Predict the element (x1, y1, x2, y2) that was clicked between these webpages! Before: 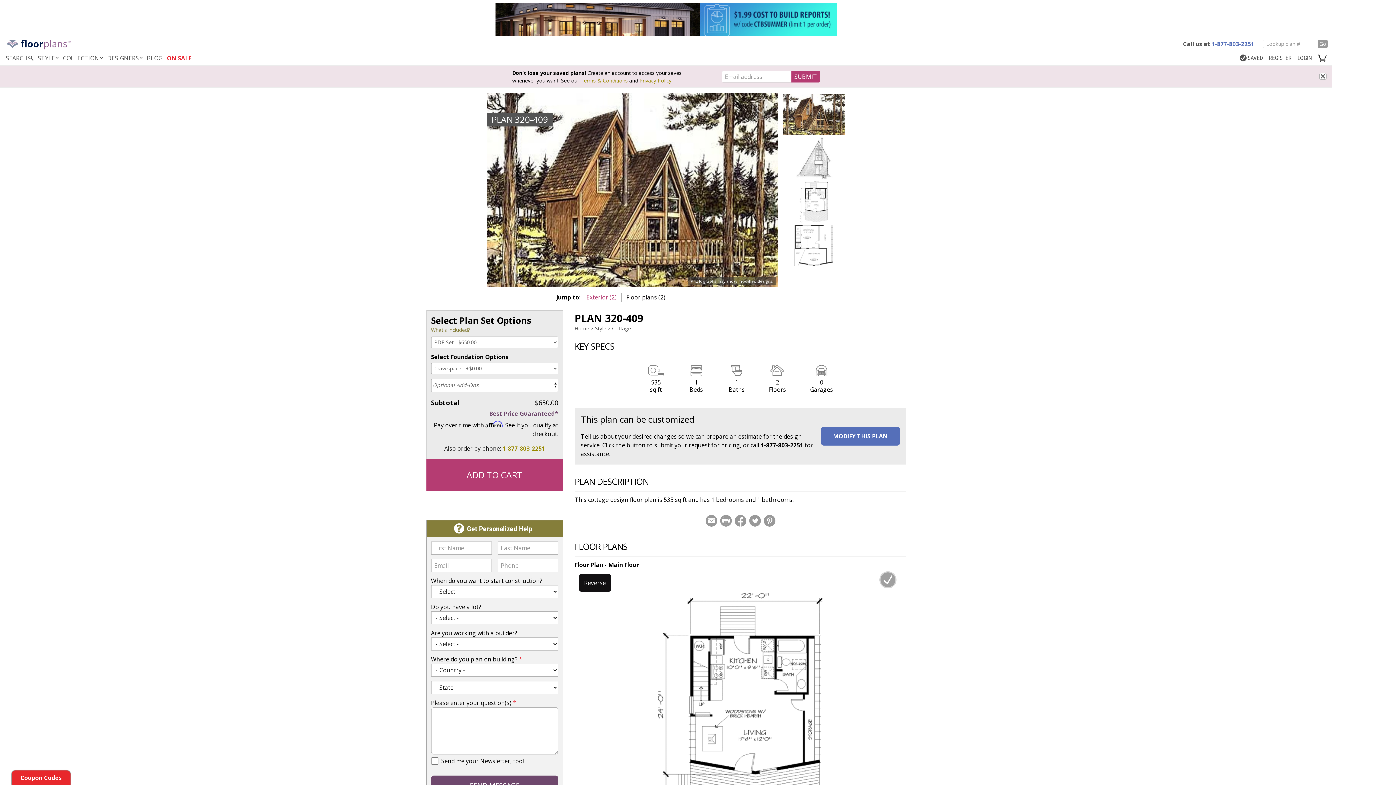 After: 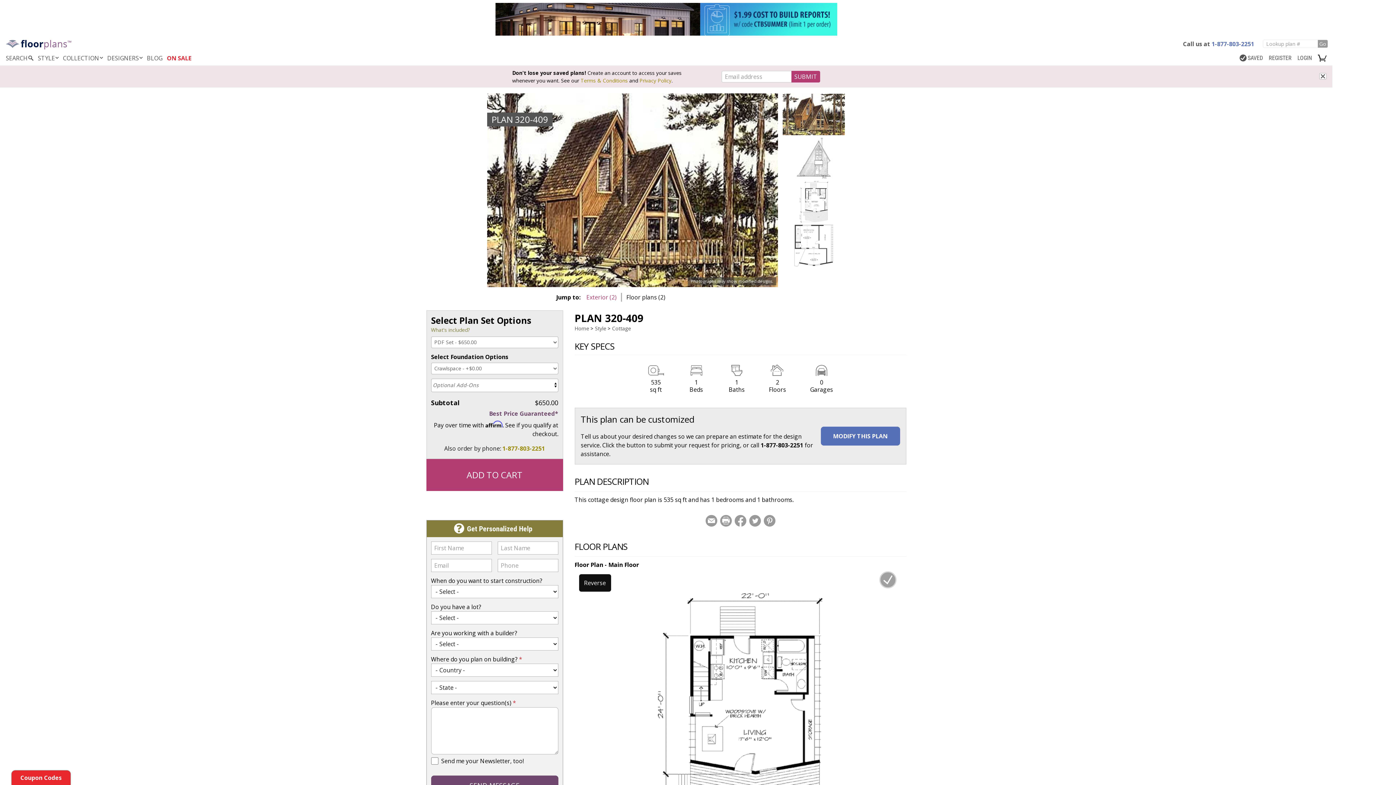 Action: bbox: (752, 98, 772, 119)